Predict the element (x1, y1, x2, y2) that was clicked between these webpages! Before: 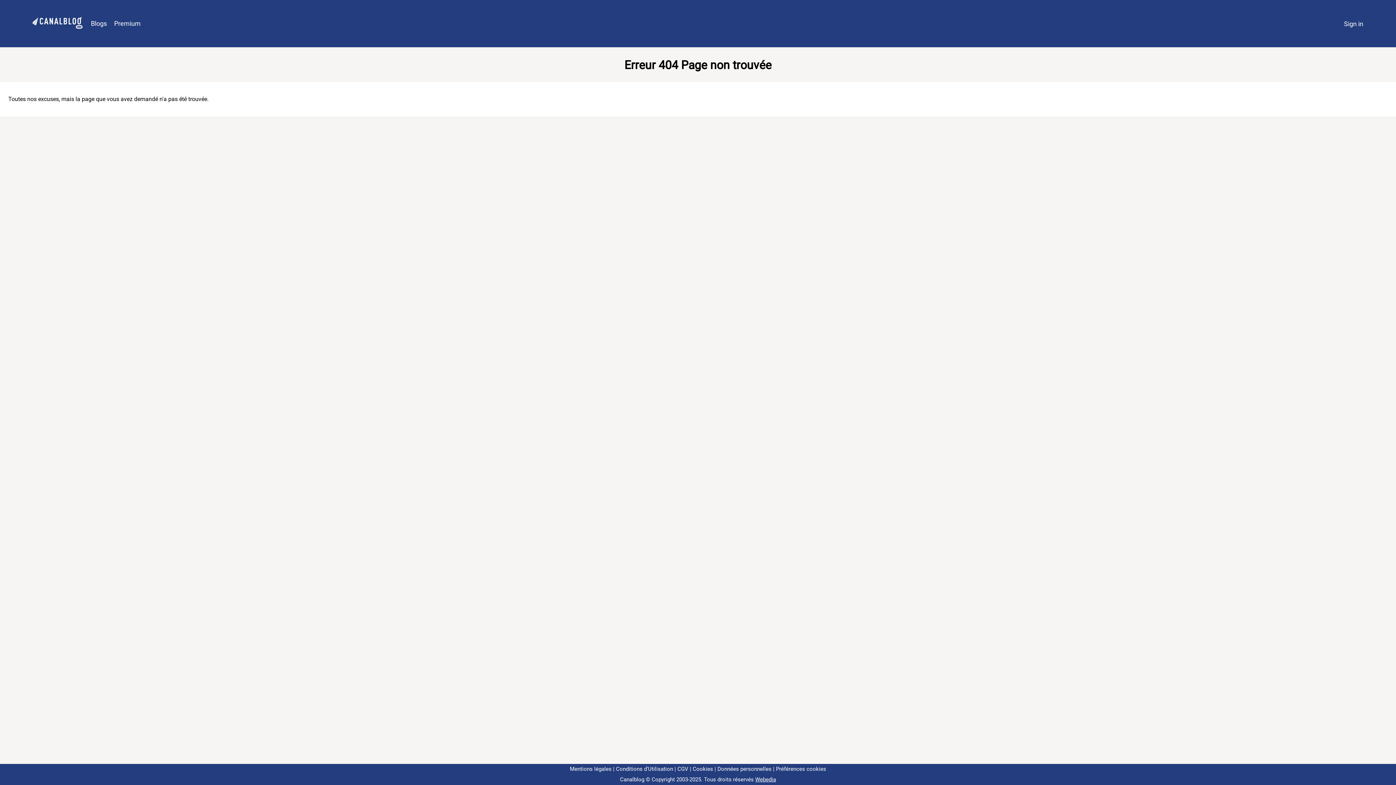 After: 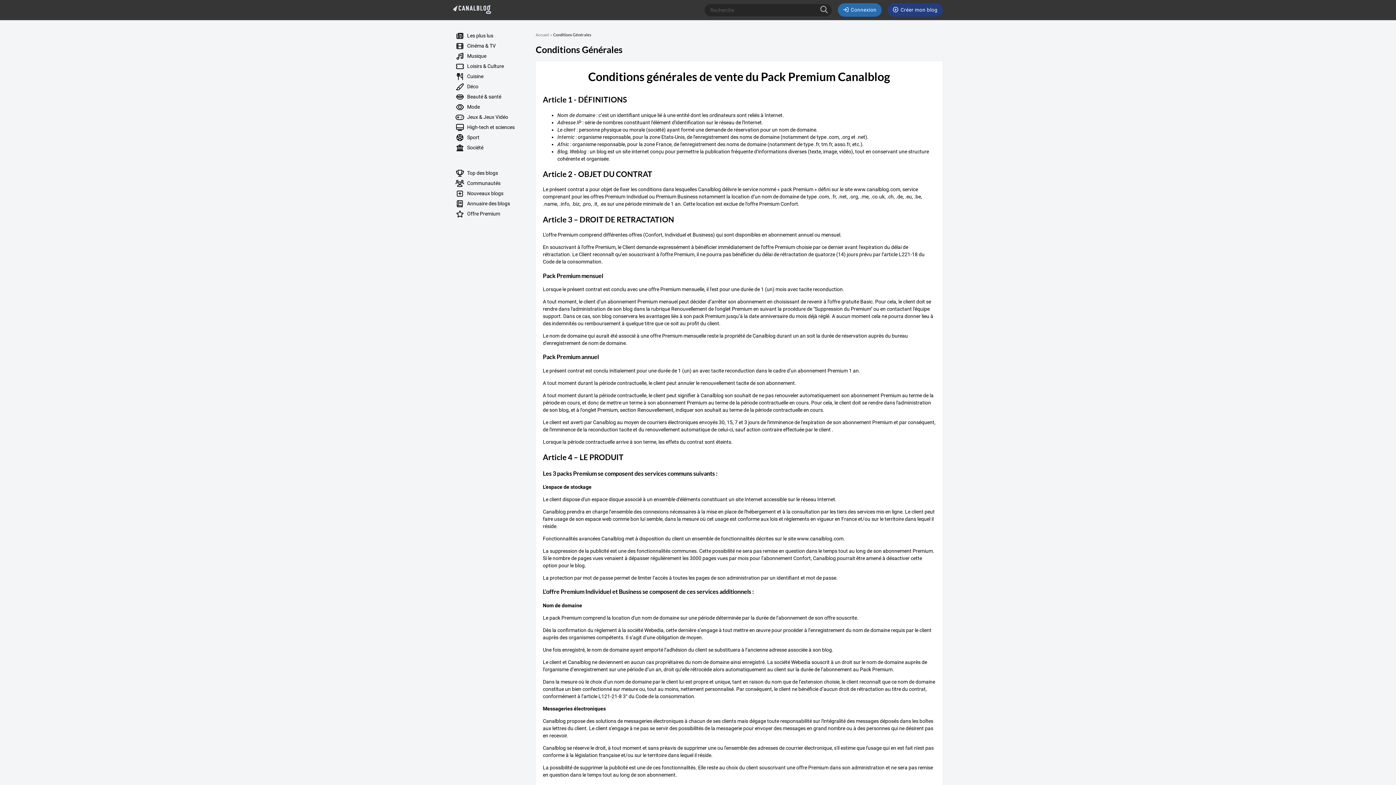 Action: bbox: (674, 766, 688, 772) label: CGV